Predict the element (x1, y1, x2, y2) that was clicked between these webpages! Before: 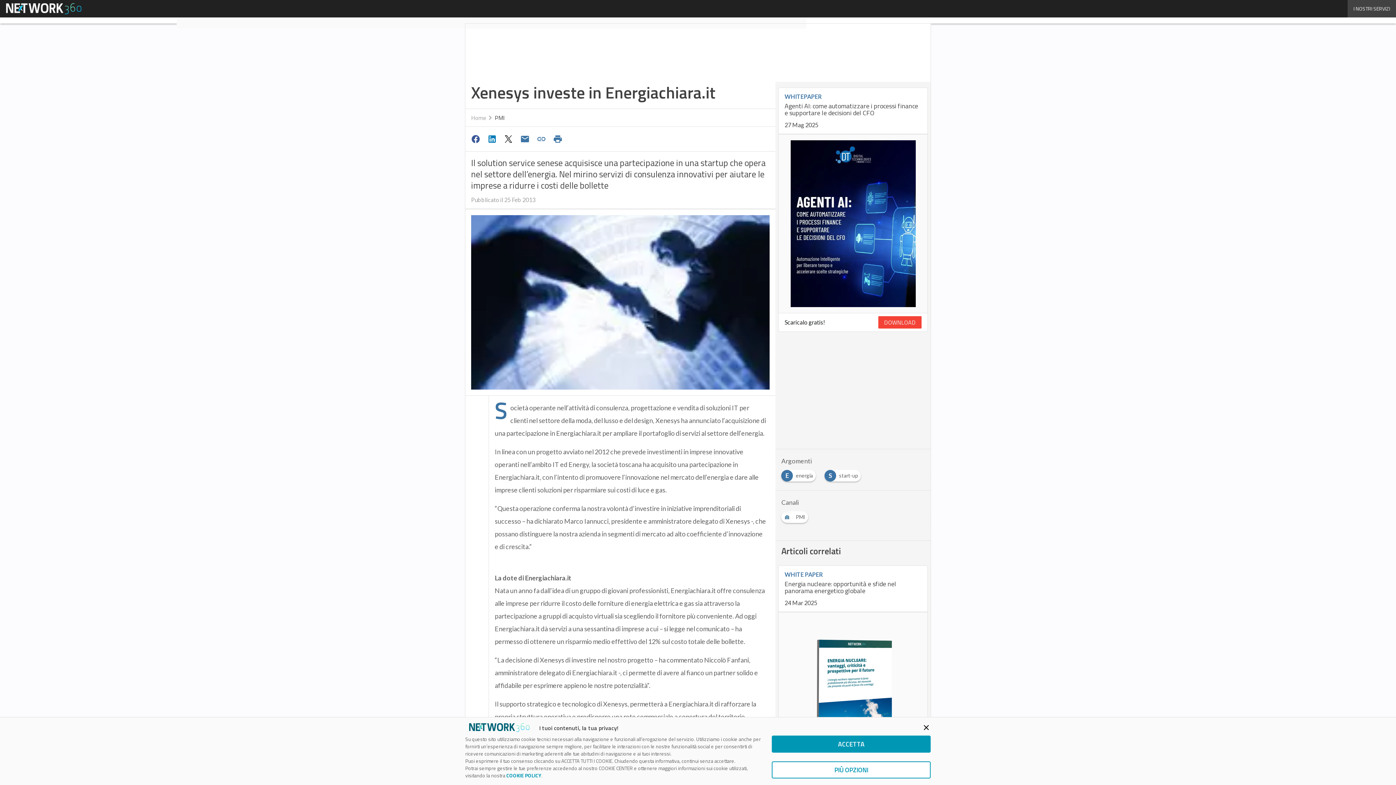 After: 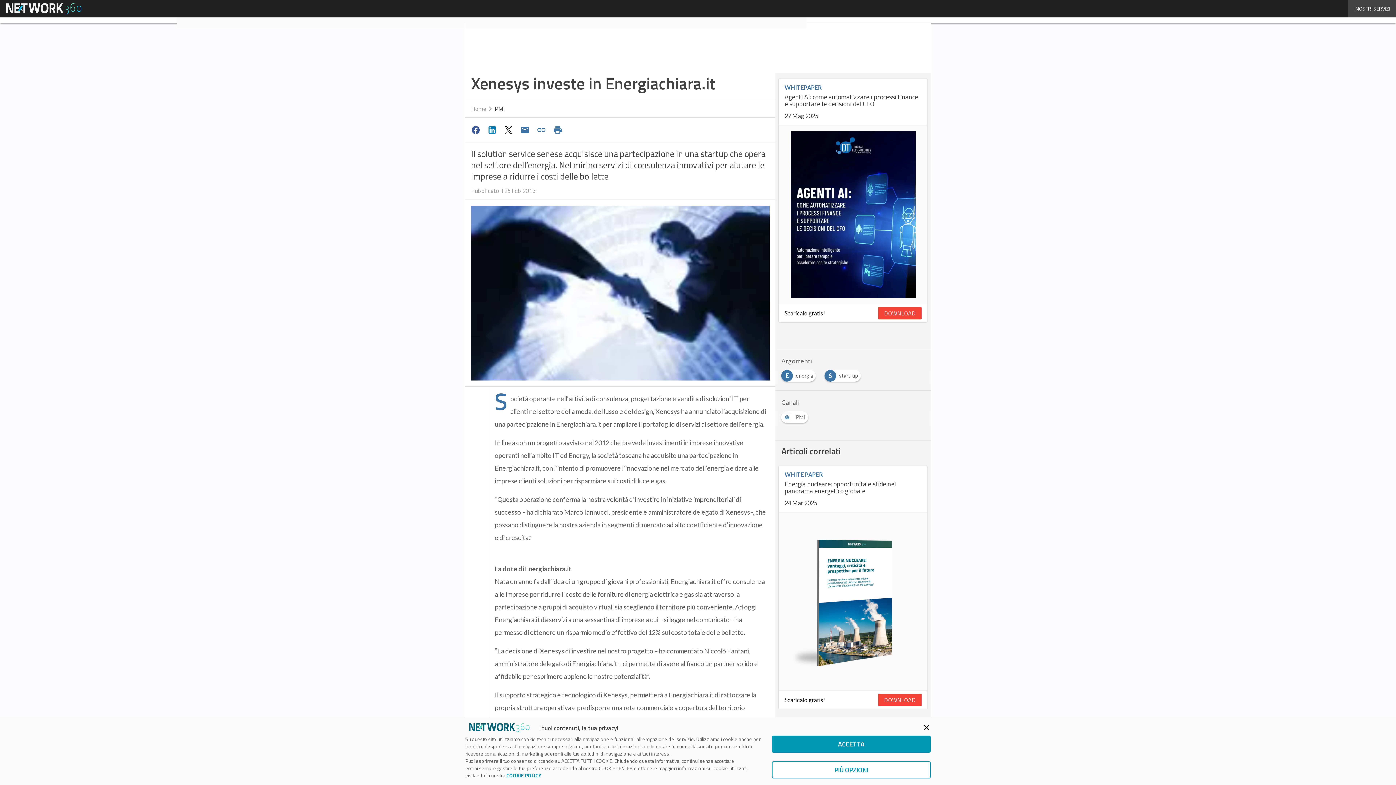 Action: bbox: (517, 132, 534, 146)